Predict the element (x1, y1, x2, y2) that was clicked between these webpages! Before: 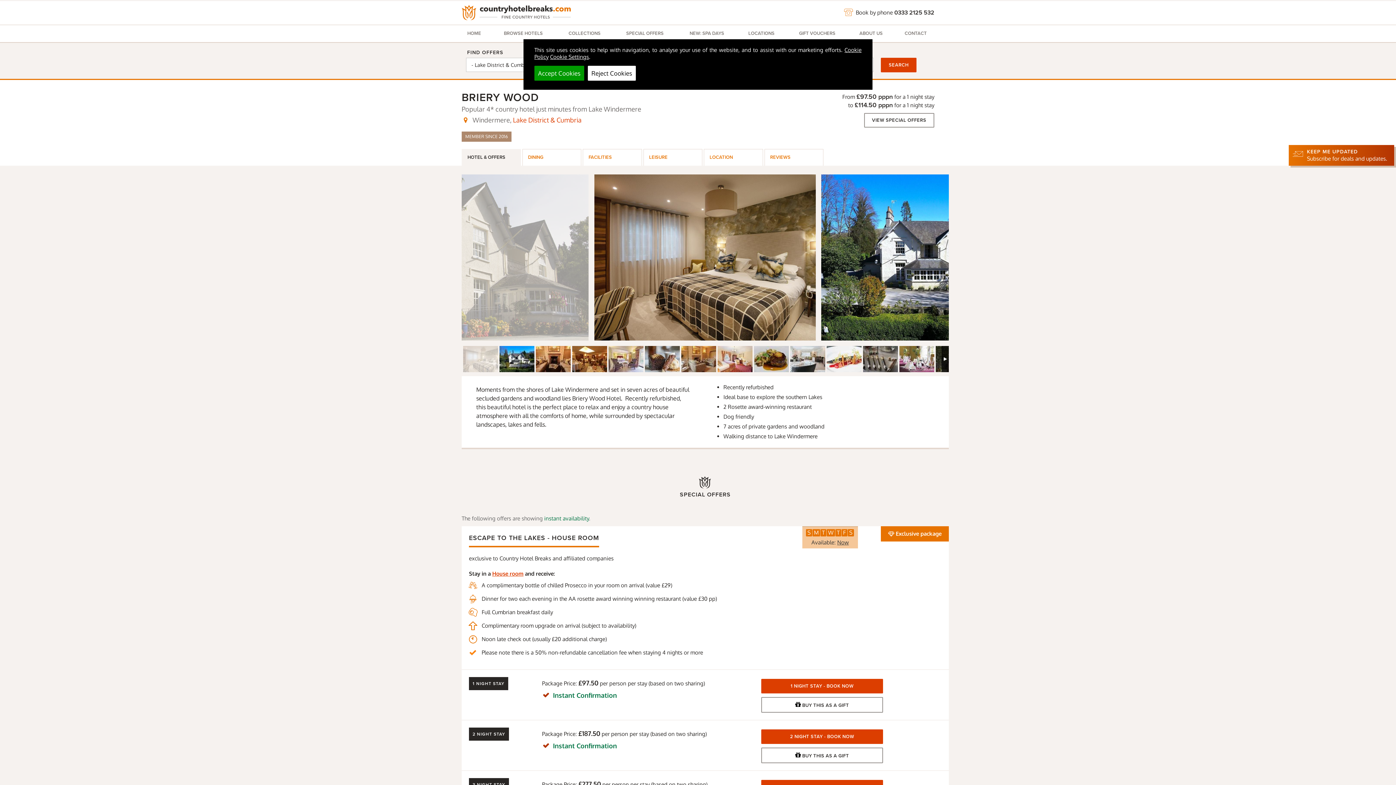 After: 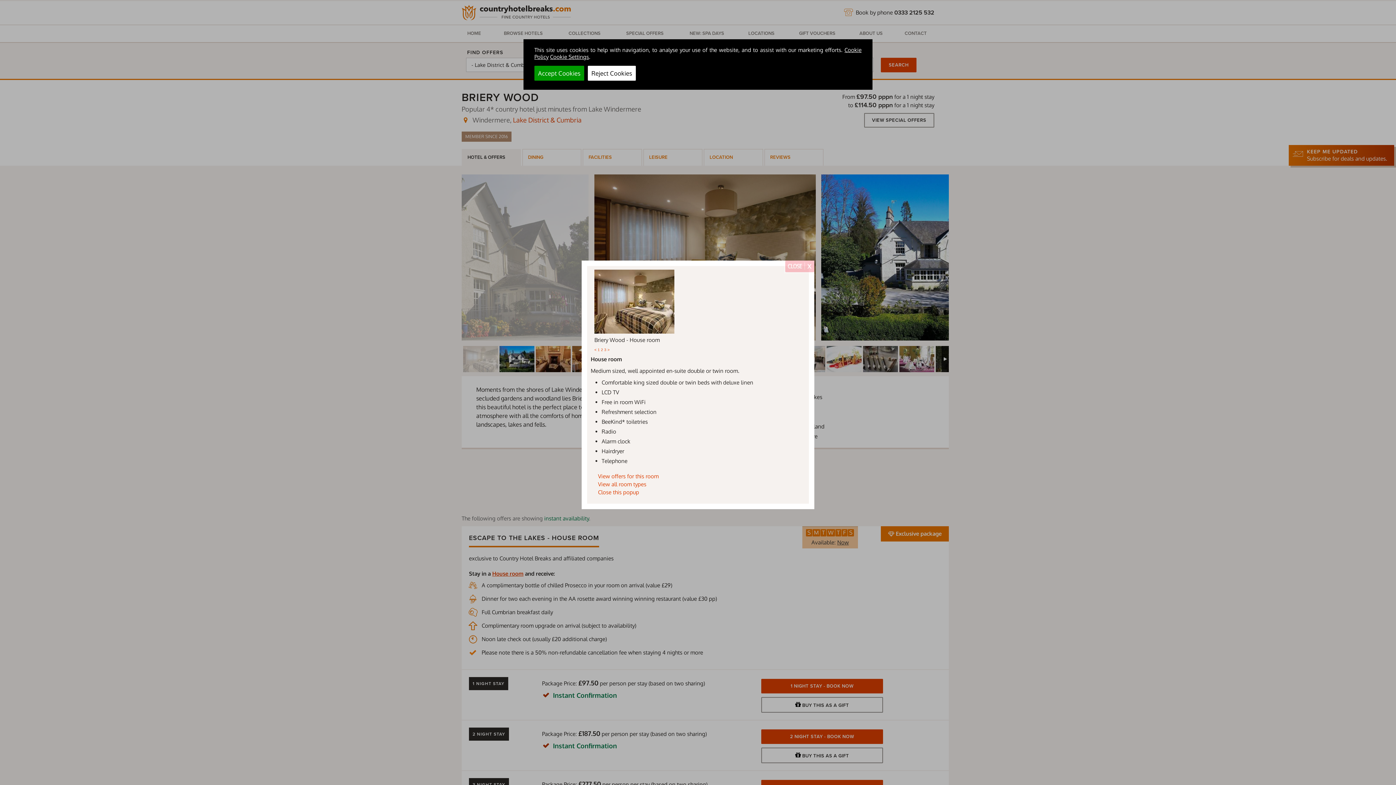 Action: bbox: (492, 570, 523, 577) label: House room